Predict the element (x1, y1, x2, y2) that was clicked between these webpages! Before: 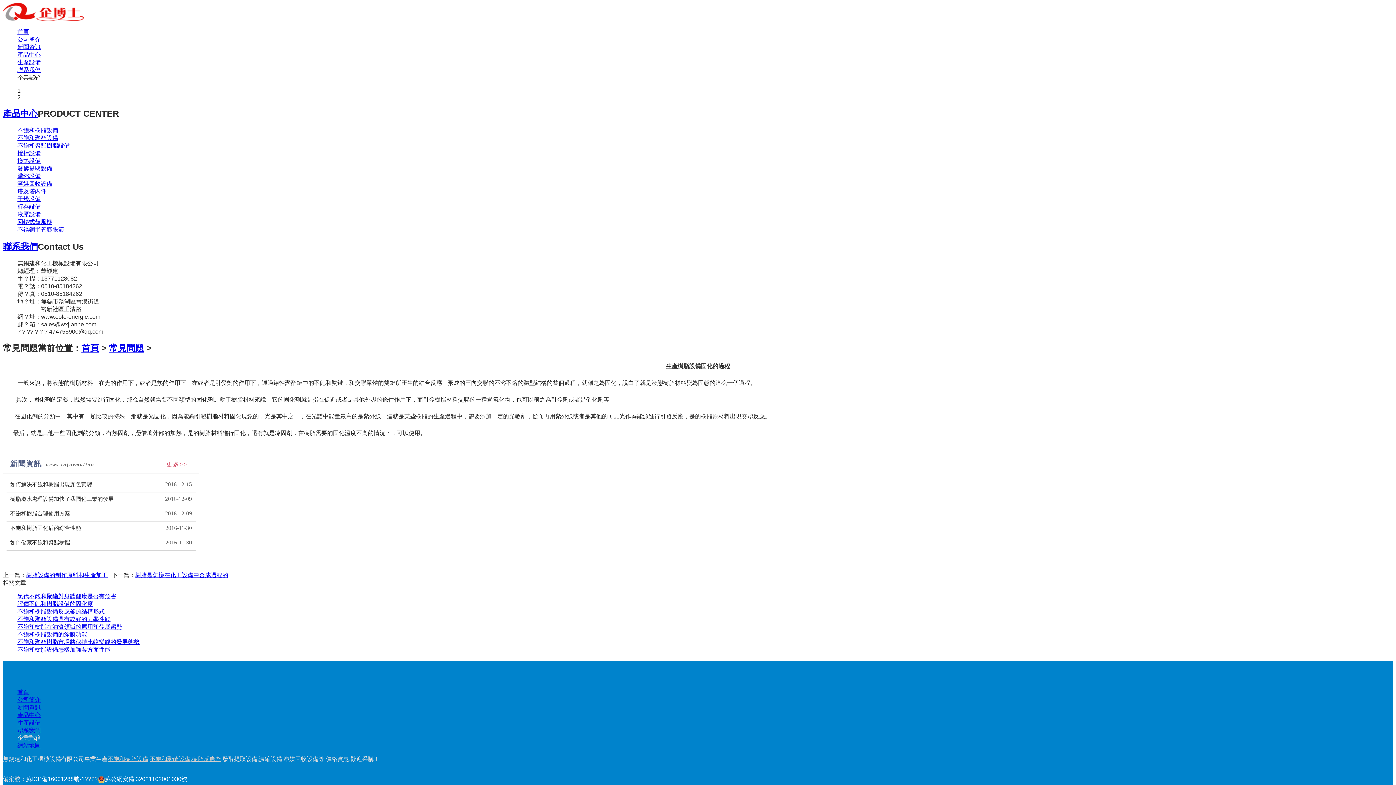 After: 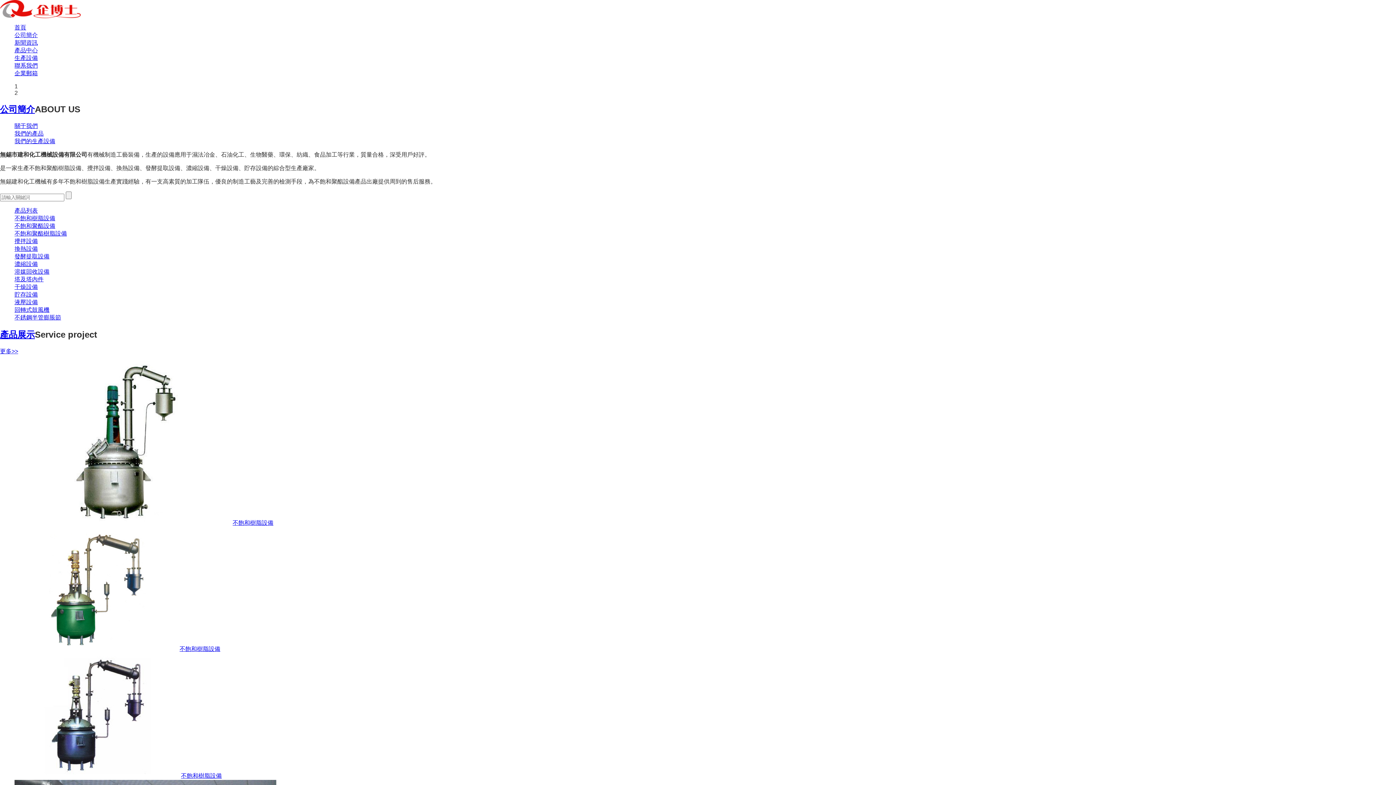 Action: bbox: (149, 756, 190, 762) label: 不飽和聚酯設備